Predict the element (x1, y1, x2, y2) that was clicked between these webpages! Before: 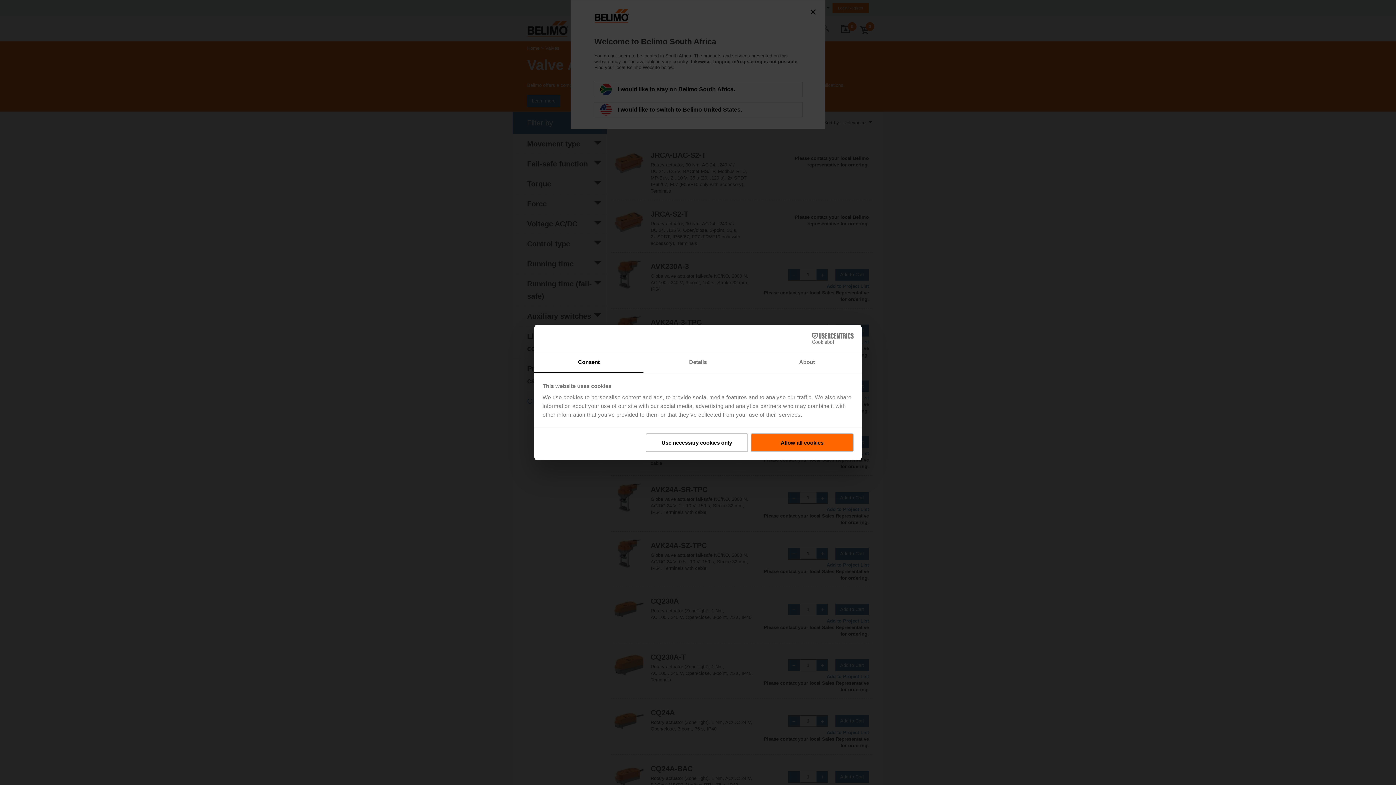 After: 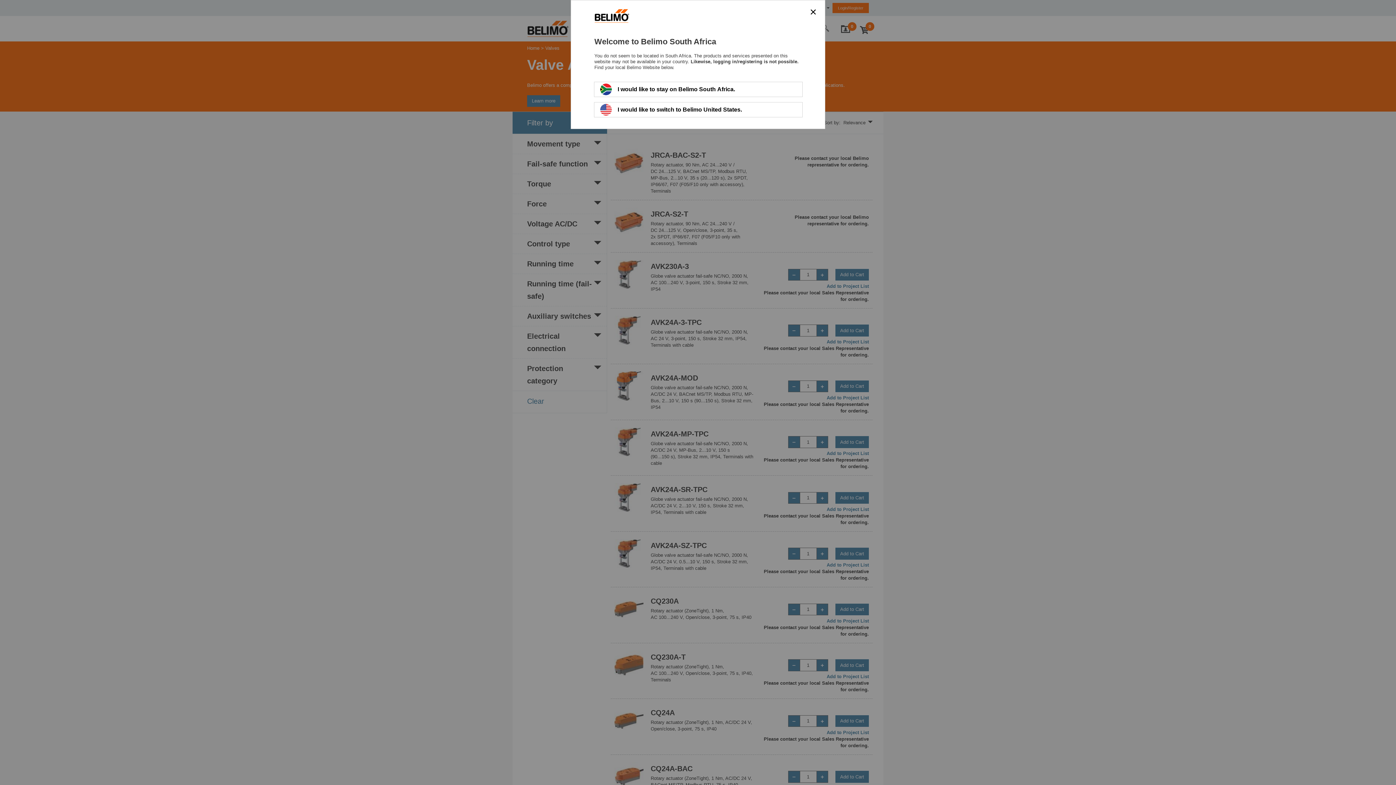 Action: bbox: (645, 433, 748, 452) label: Use necessary cookies only